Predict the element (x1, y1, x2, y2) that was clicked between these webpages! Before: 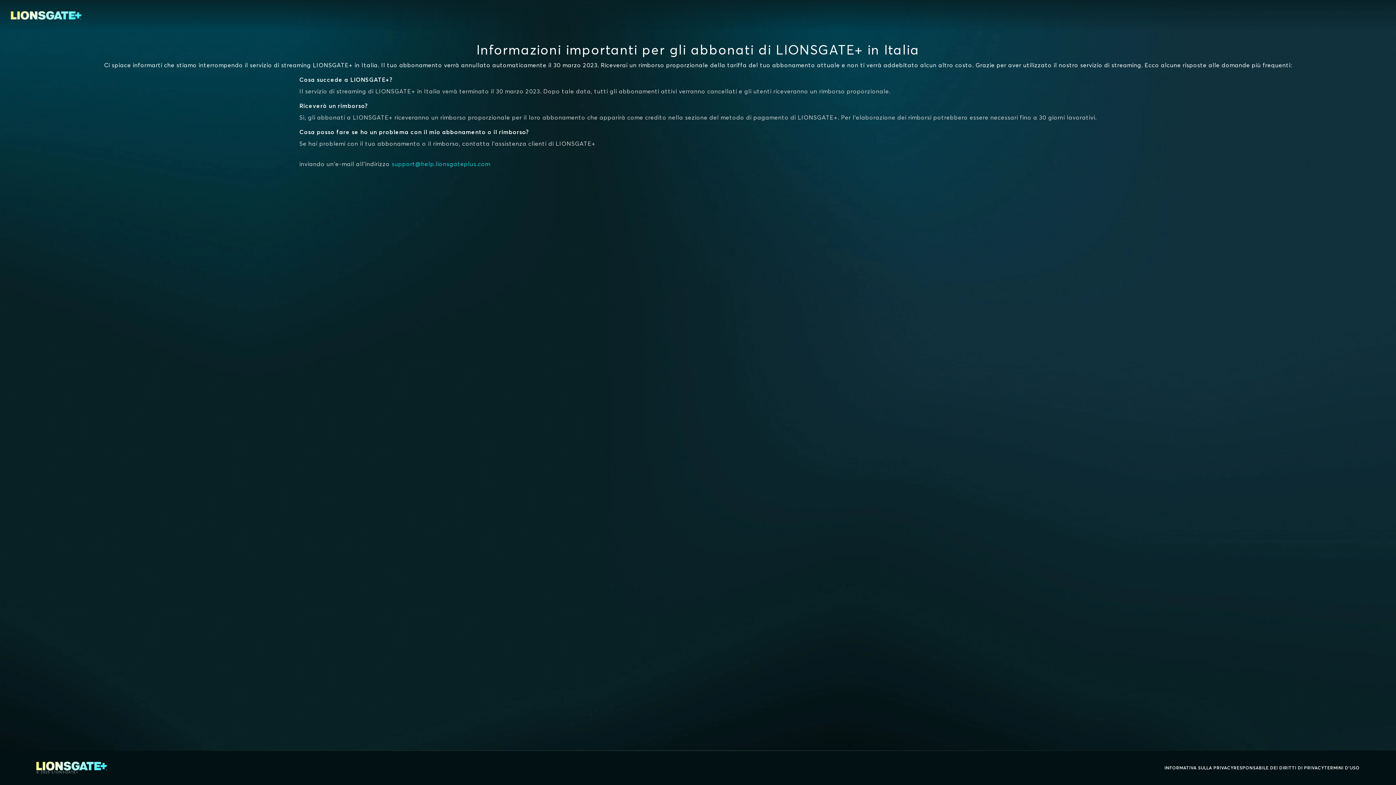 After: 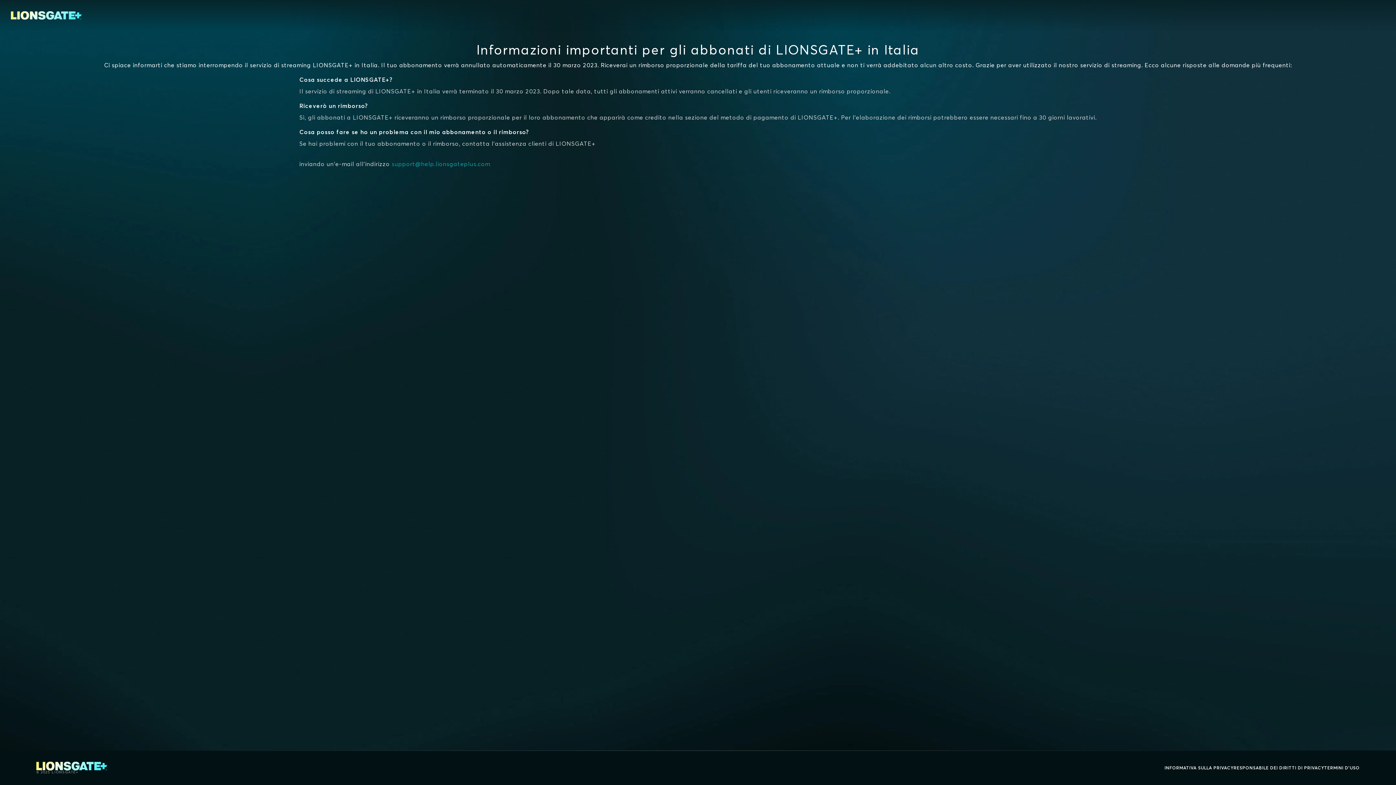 Action: label: support@help.lionsgateplus.com bbox: (391, 160, 490, 167)